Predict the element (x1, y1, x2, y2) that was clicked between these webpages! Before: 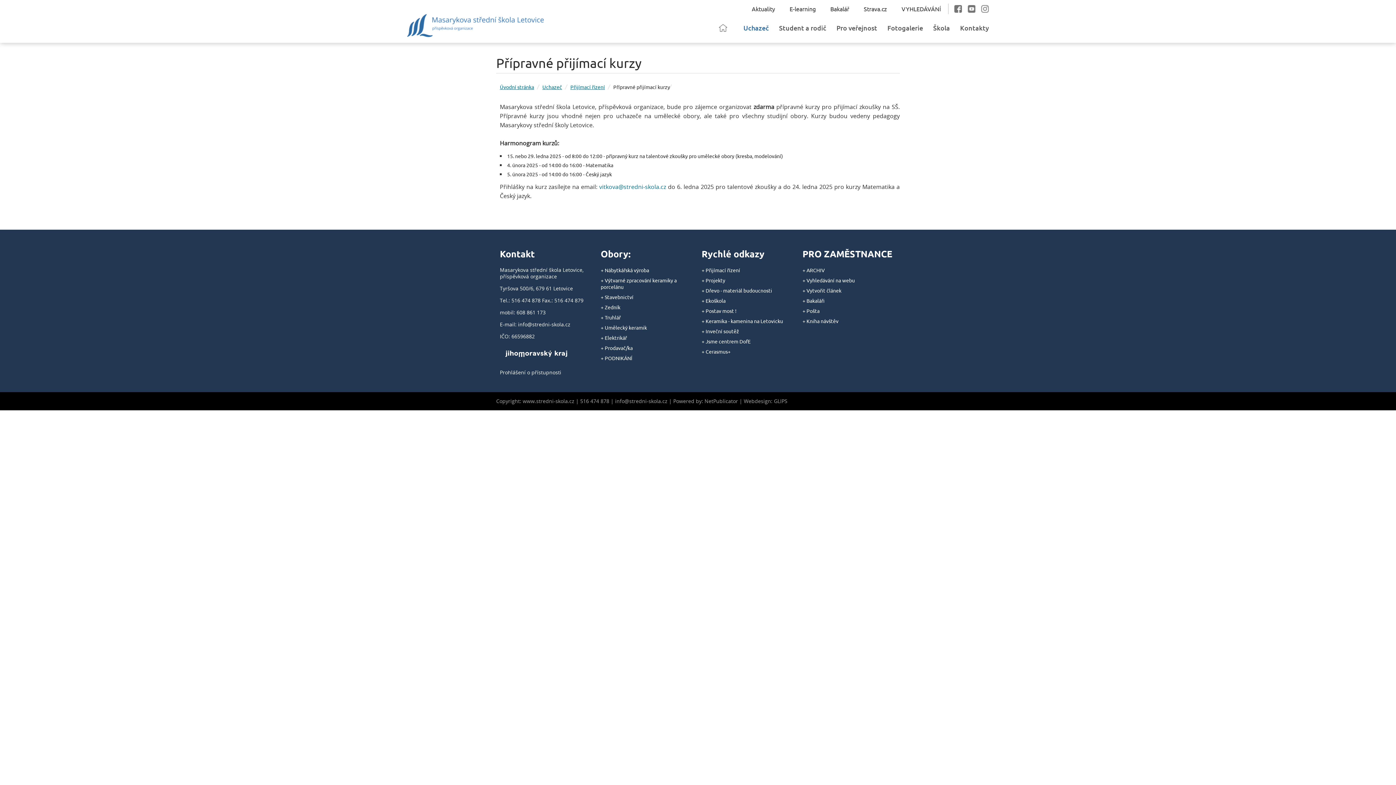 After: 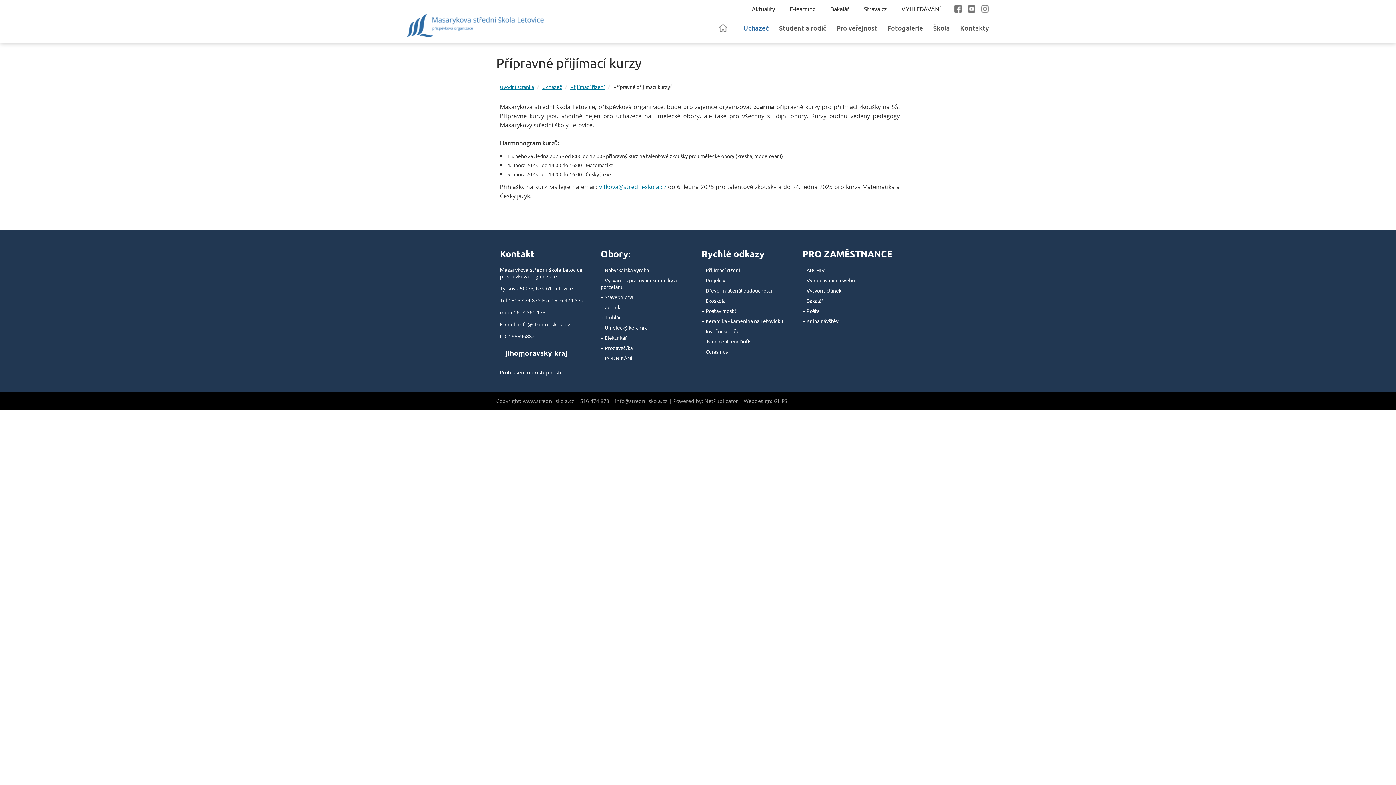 Action: bbox: (968, 5, 975, 12)